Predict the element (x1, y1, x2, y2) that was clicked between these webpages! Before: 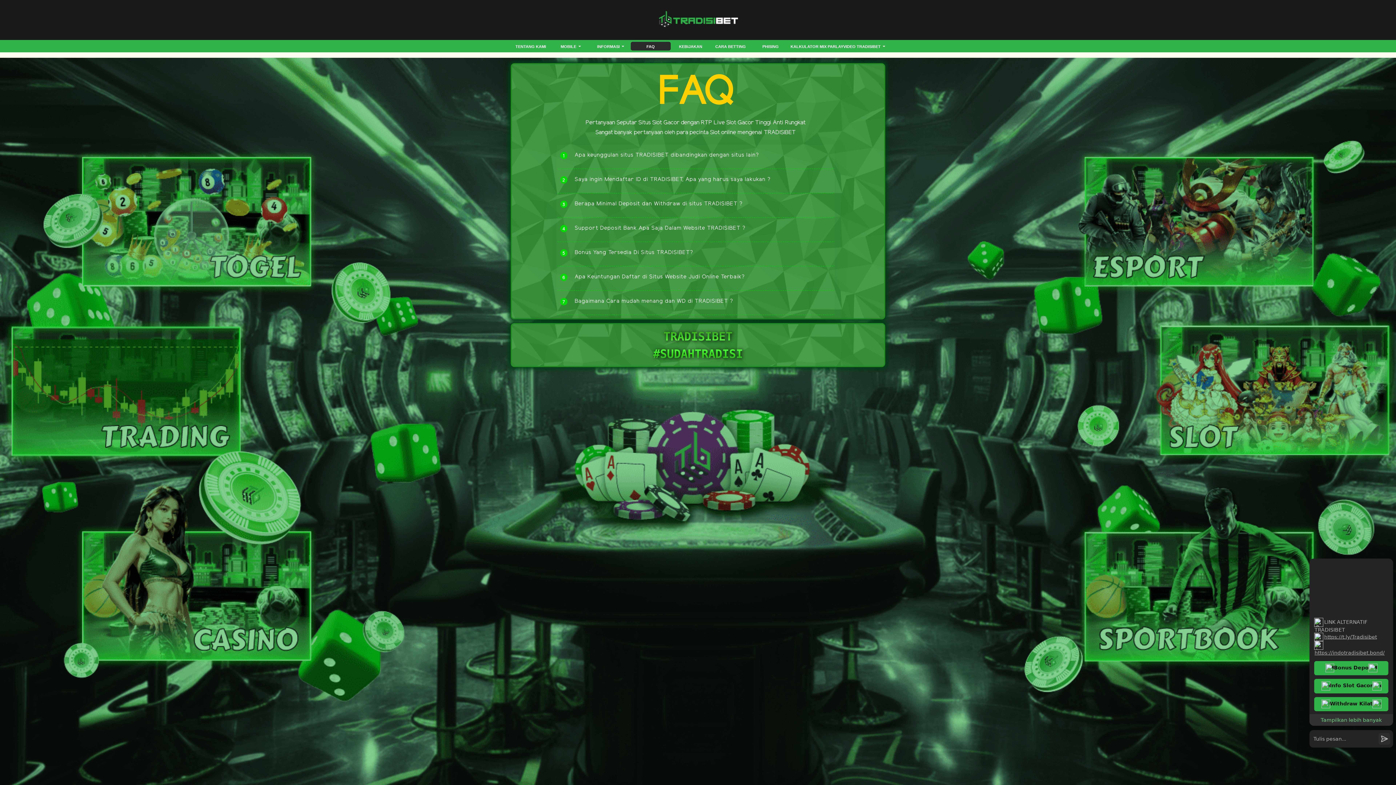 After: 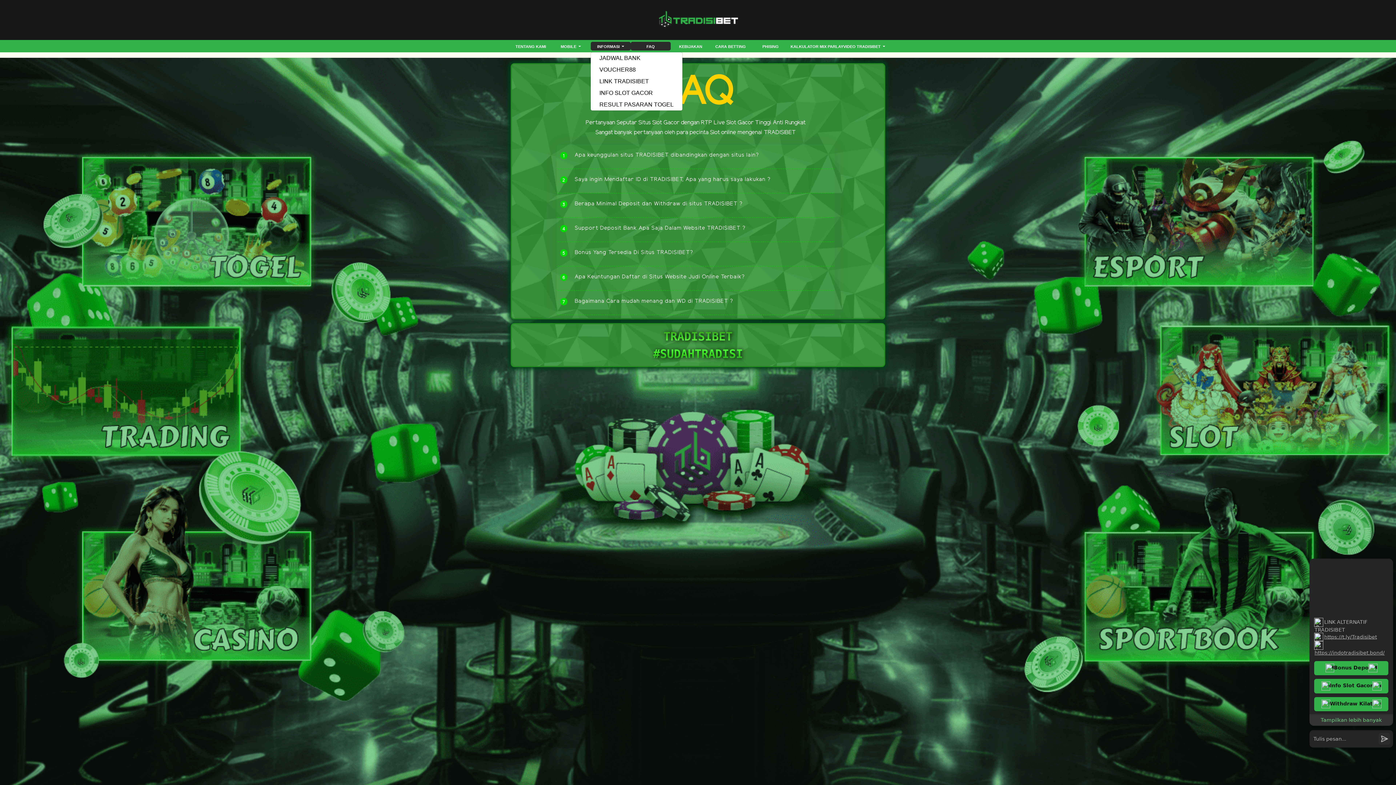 Action: bbox: (590, 43, 630, 52) label: INFORMASI 